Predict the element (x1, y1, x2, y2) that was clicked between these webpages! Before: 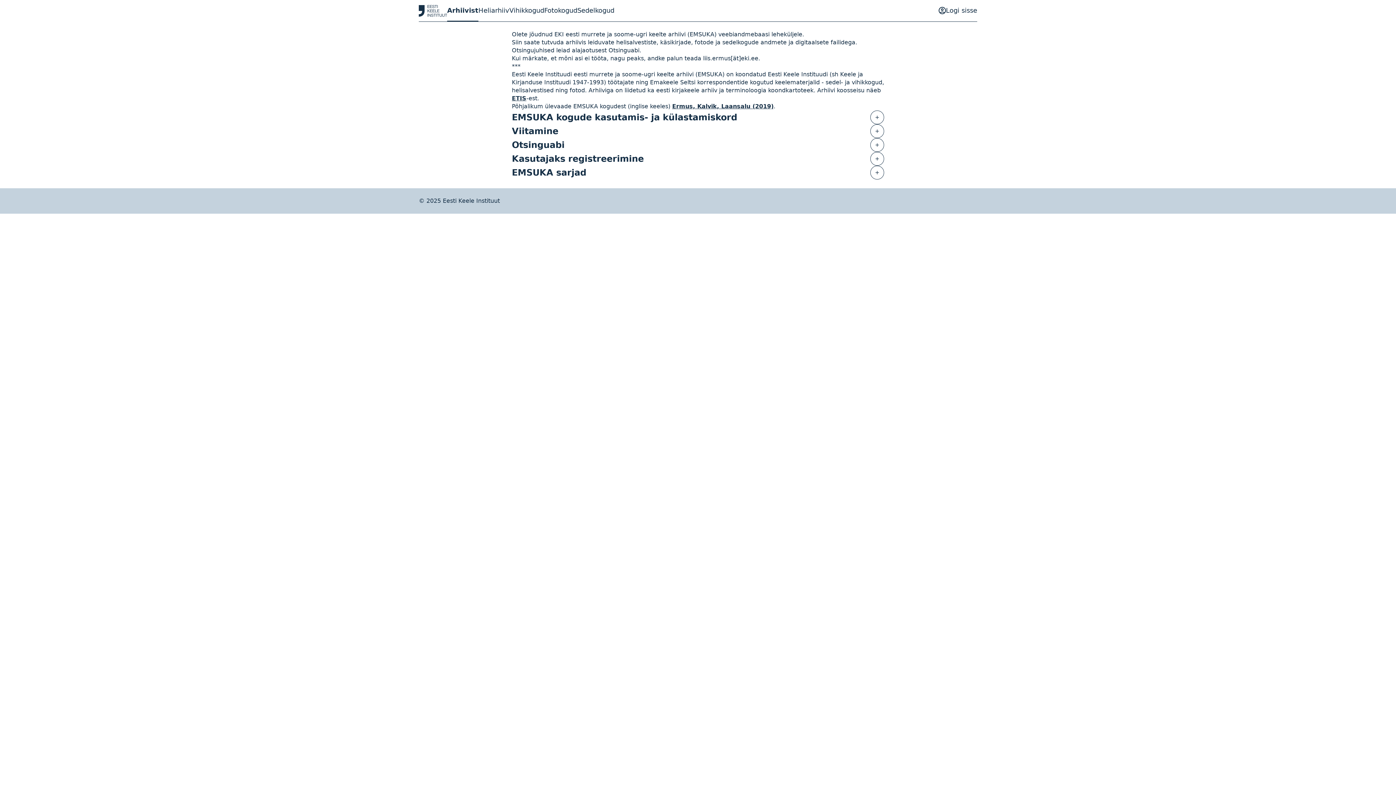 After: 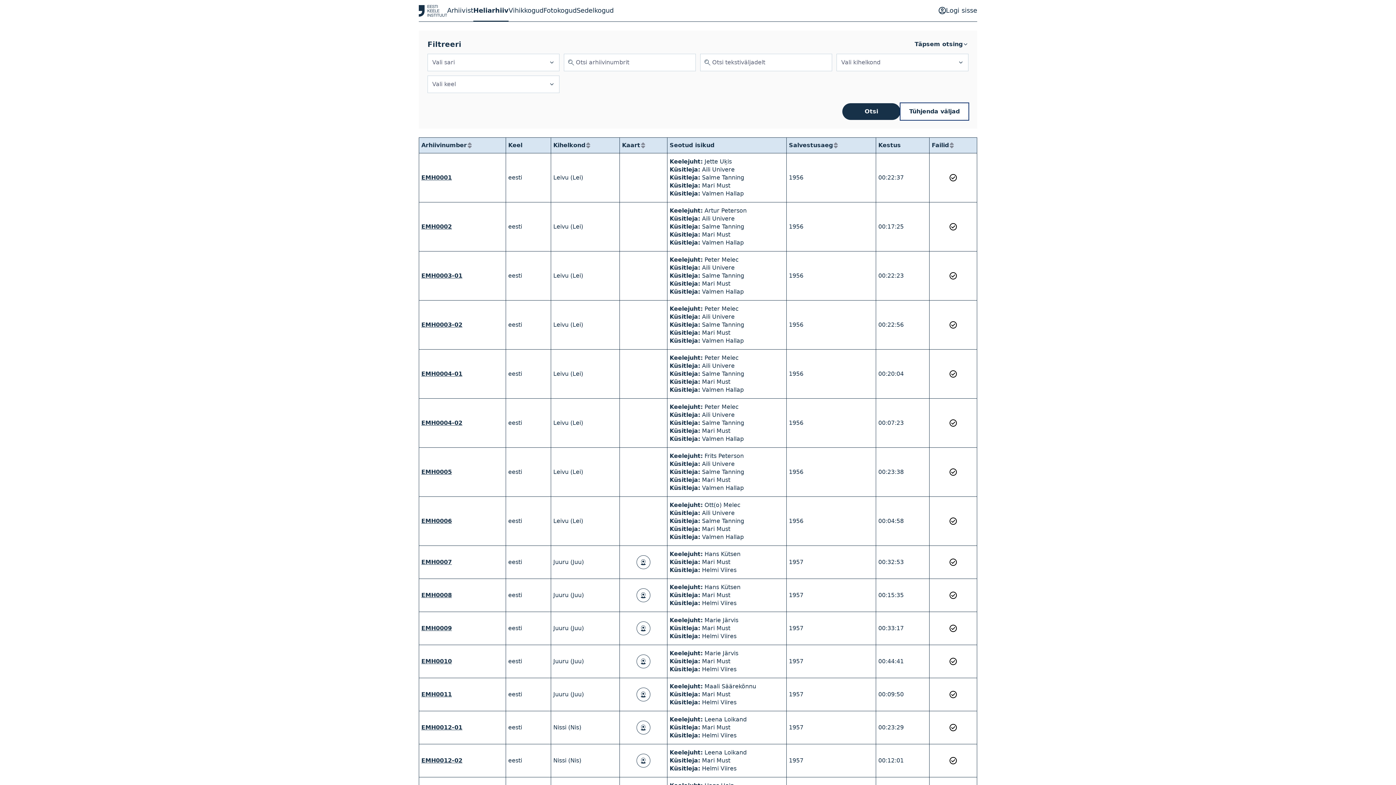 Action: bbox: (478, 0, 509, 21) label: Heliarhiiv